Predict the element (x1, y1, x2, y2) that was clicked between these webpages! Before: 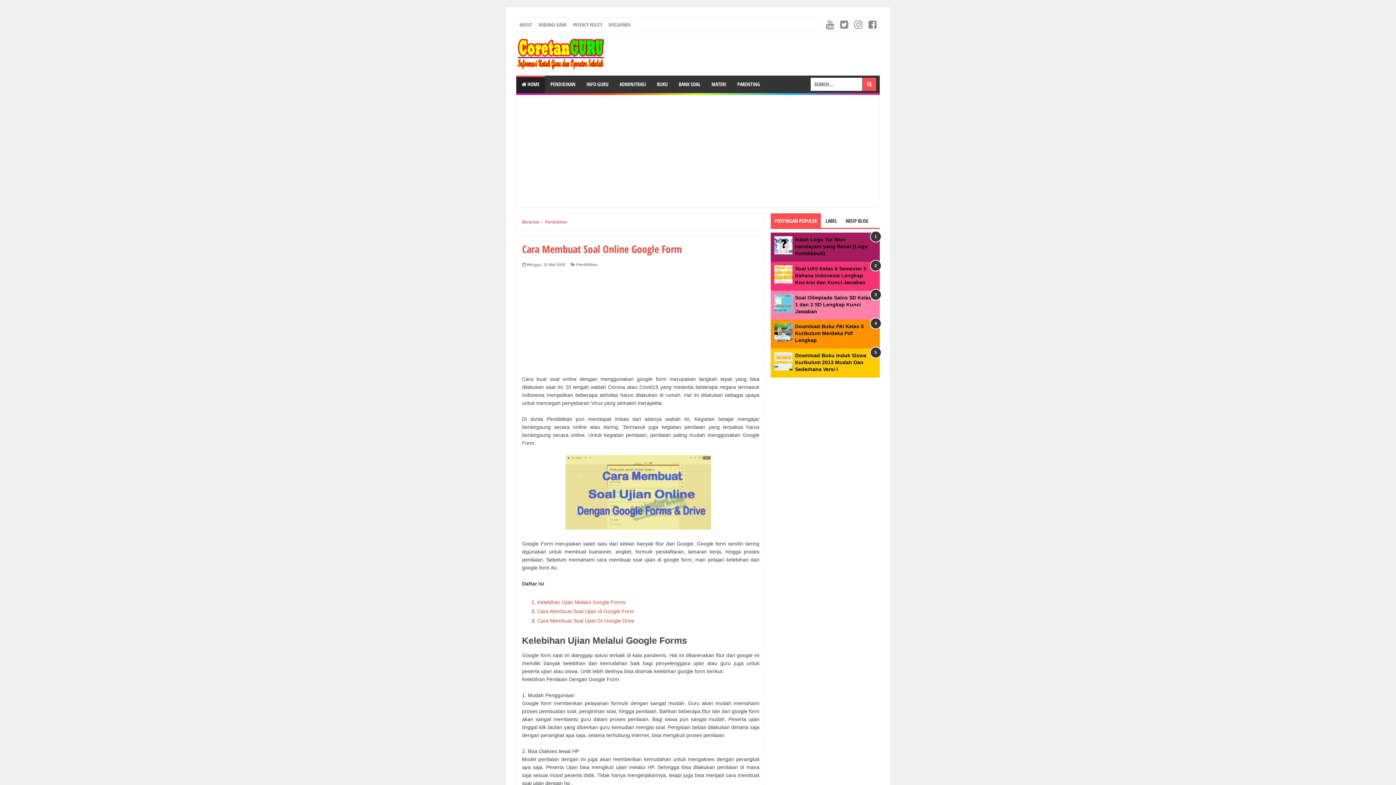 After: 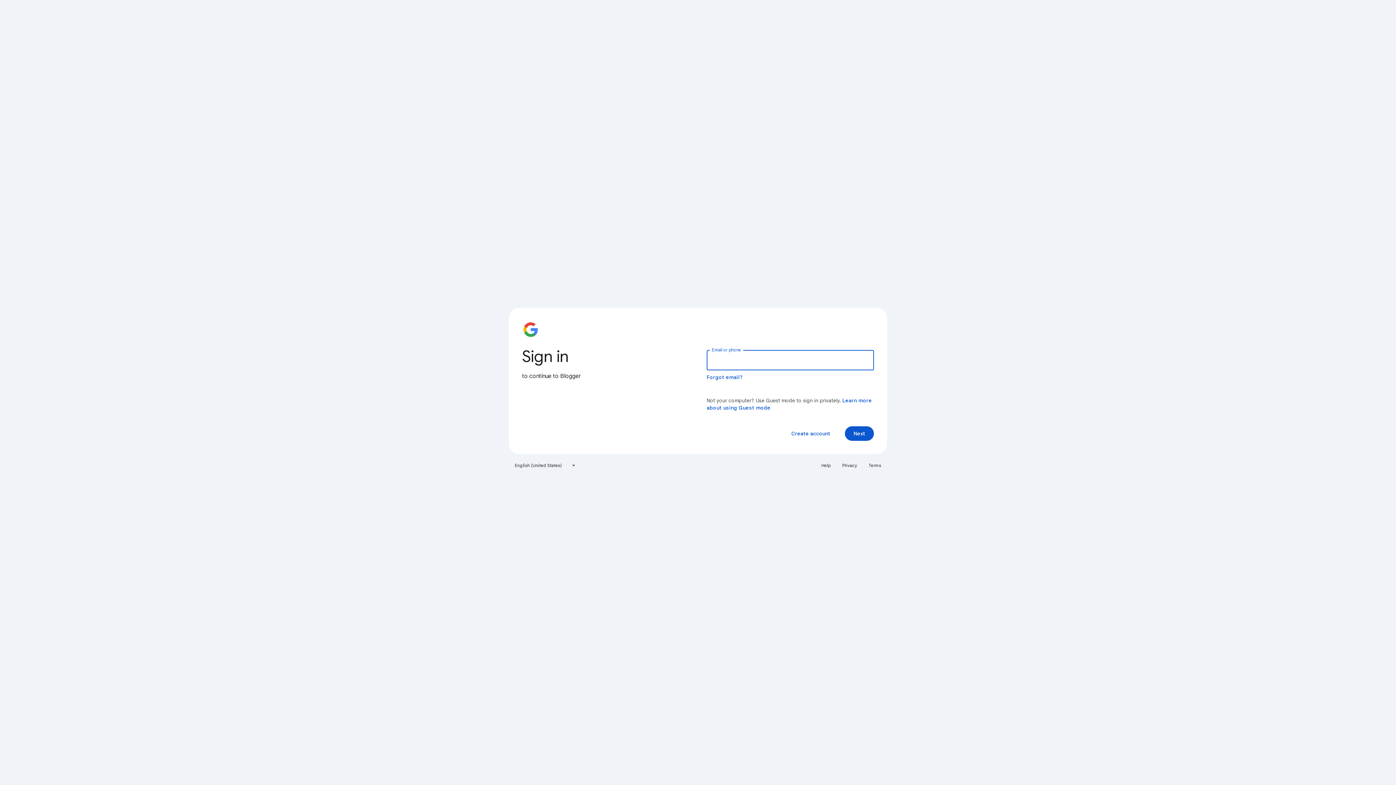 Action: label: Cara Membuat Soal Ujian Di Google Drive bbox: (537, 618, 634, 623)